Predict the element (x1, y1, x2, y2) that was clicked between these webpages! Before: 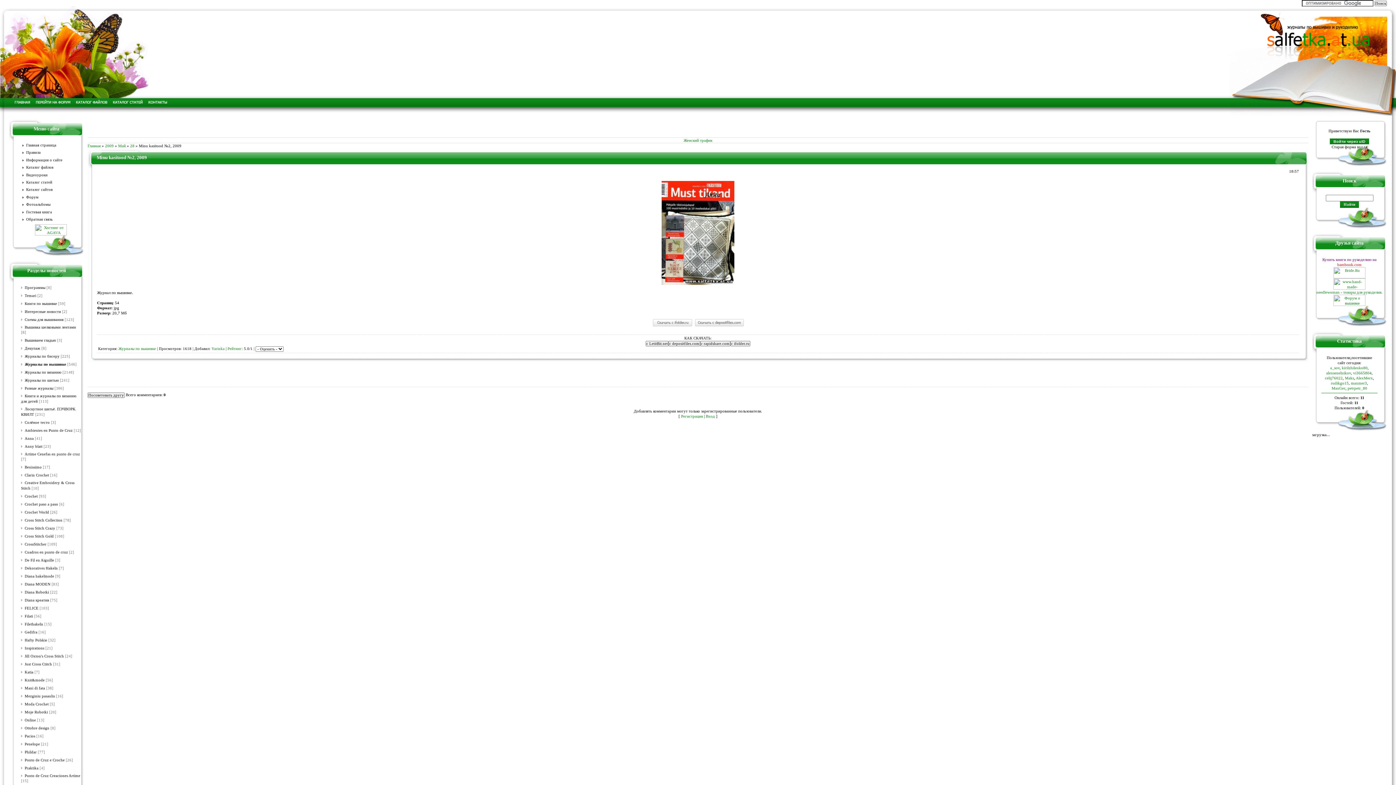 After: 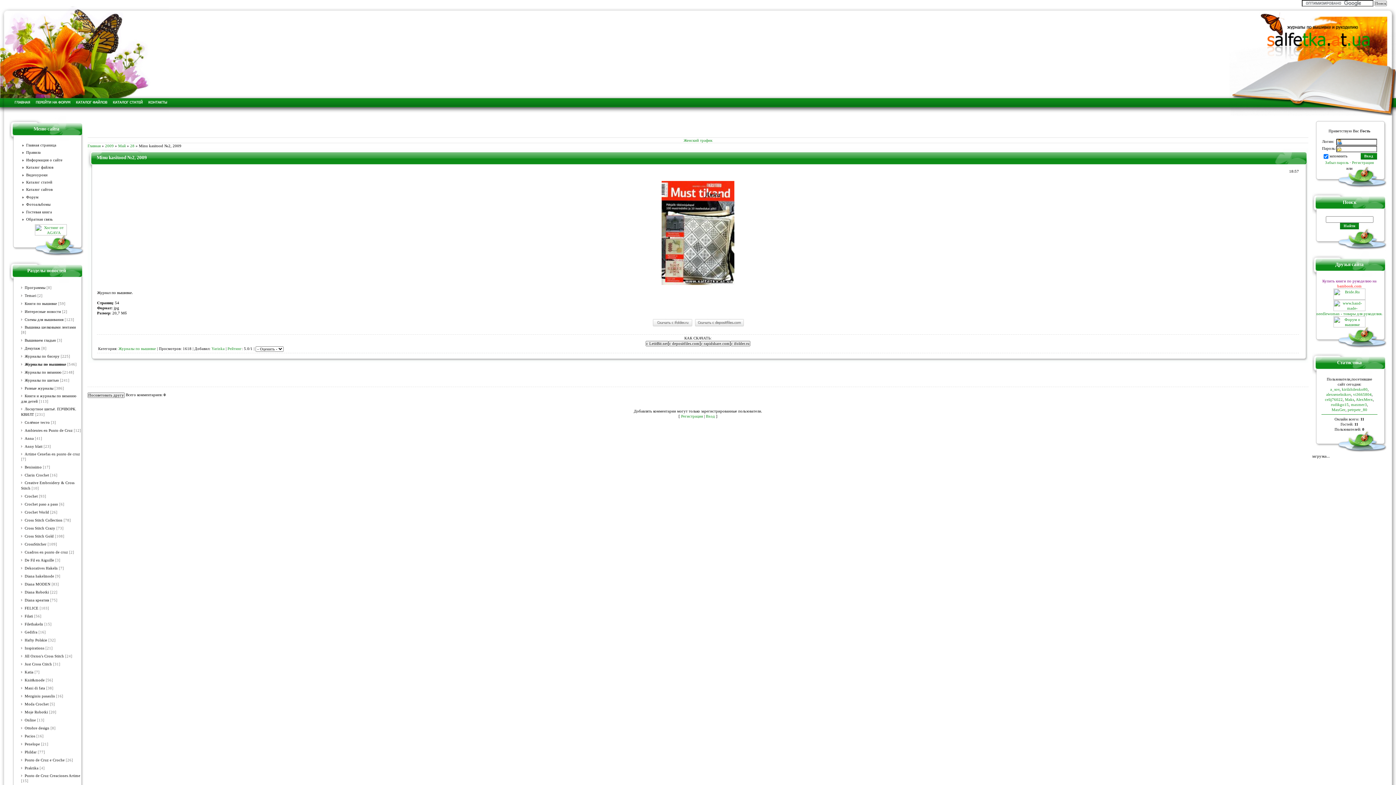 Action: label: Старая форма входа bbox: (1332, 144, 1367, 149)